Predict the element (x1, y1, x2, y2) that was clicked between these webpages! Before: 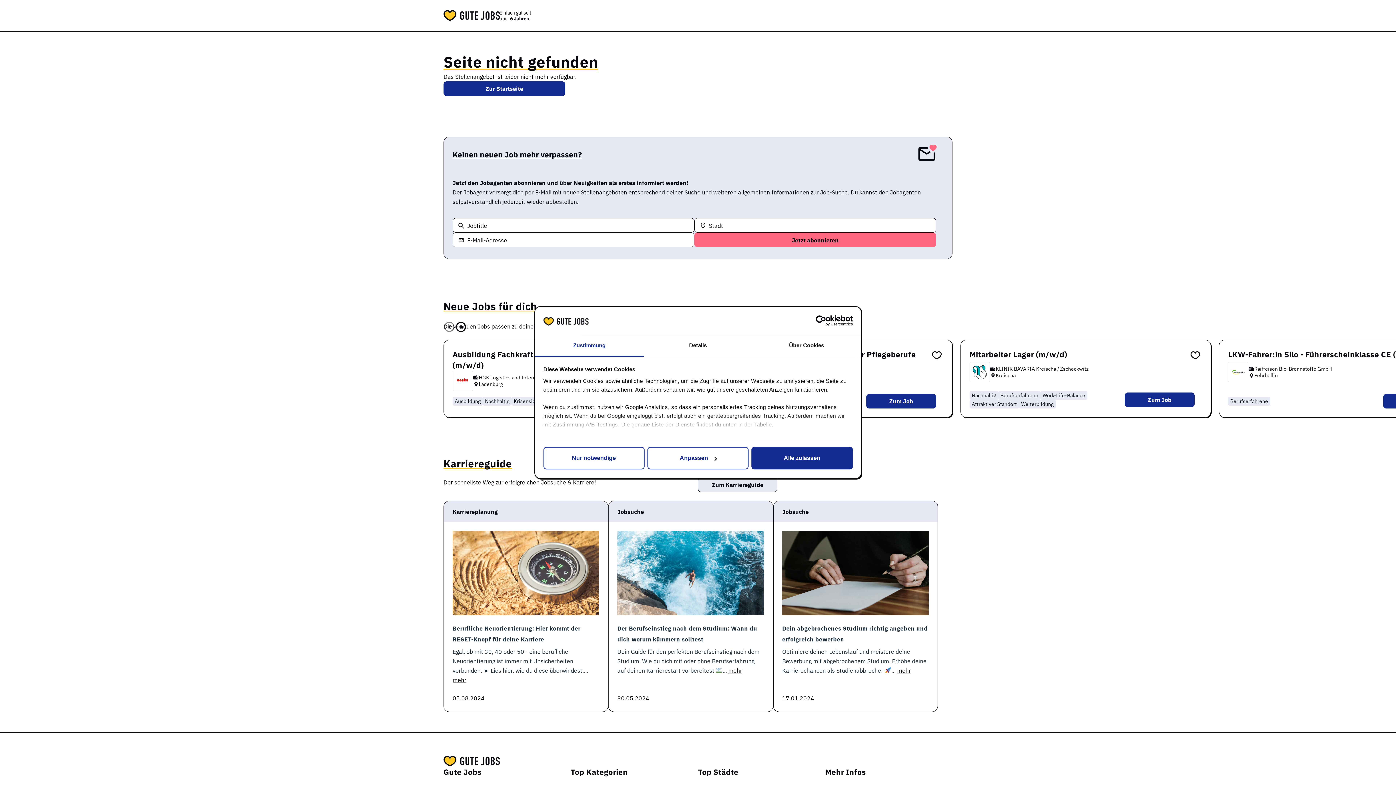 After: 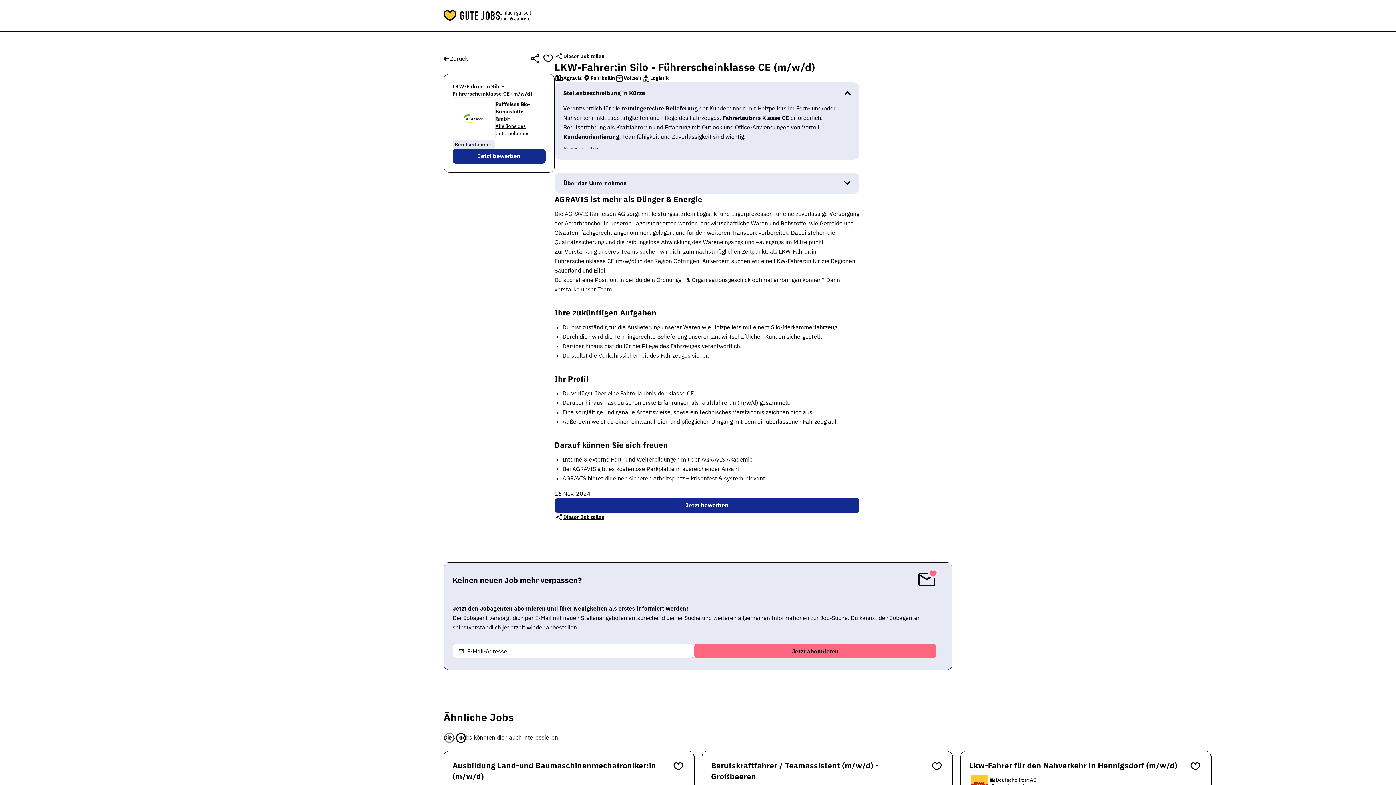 Action: bbox: (1228, 362, 1248, 382)